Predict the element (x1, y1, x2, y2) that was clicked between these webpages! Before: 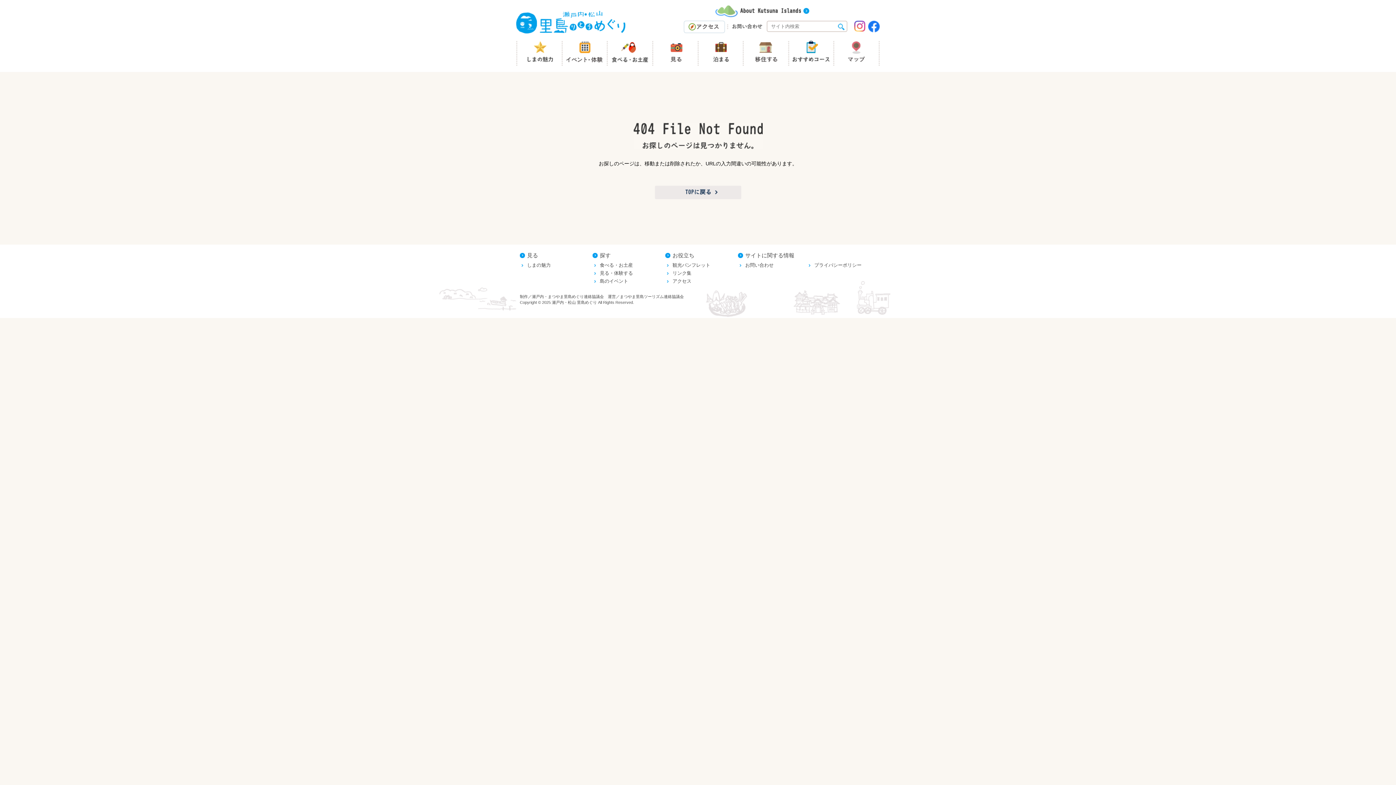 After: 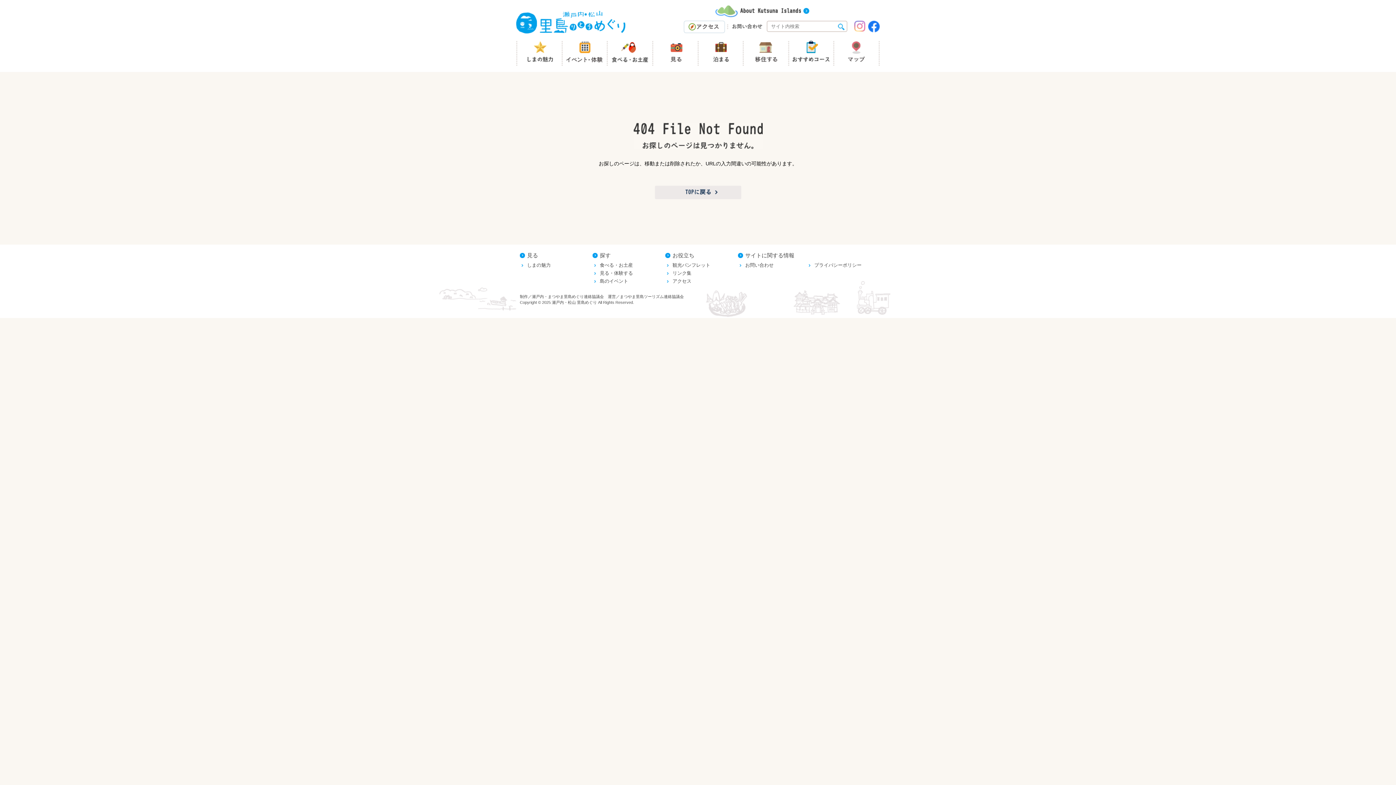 Action: bbox: (854, 20, 865, 25)